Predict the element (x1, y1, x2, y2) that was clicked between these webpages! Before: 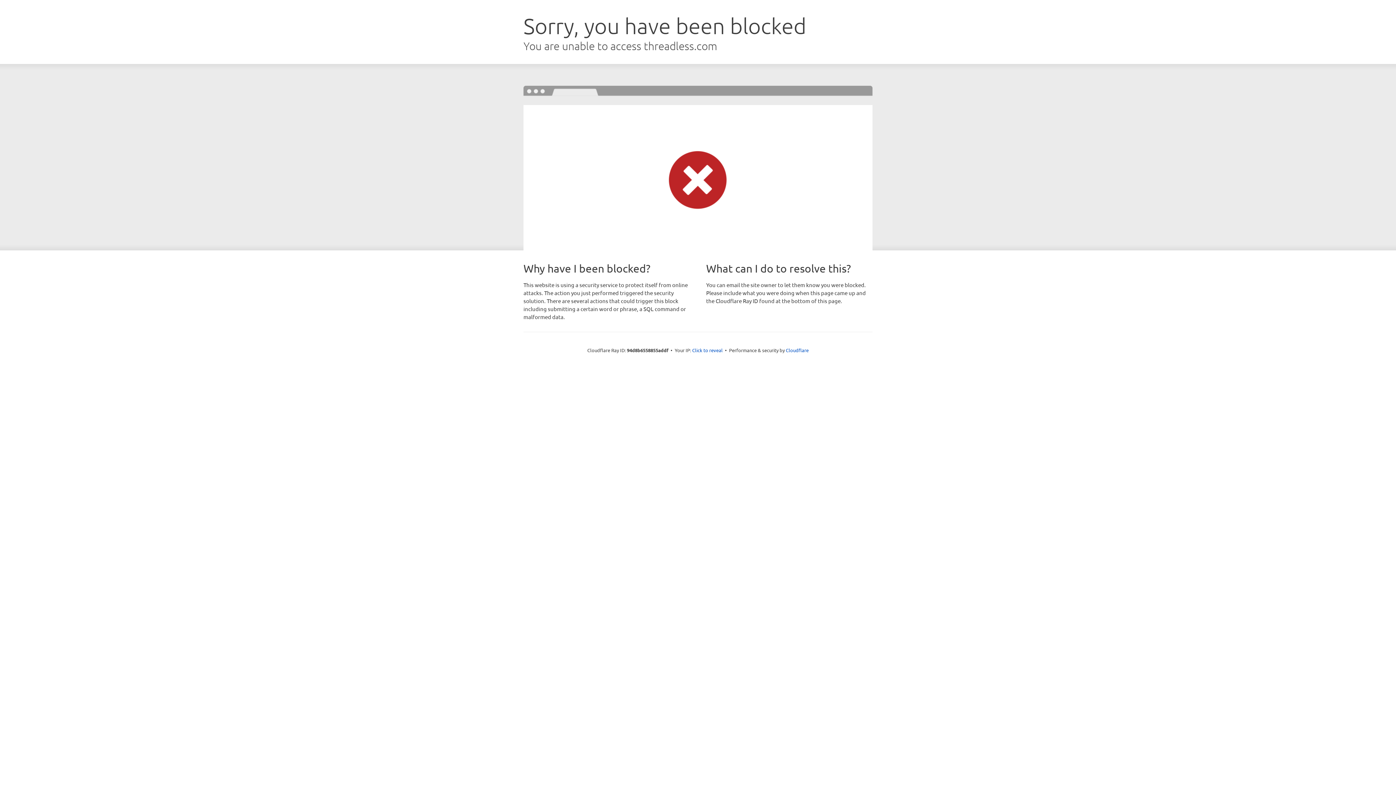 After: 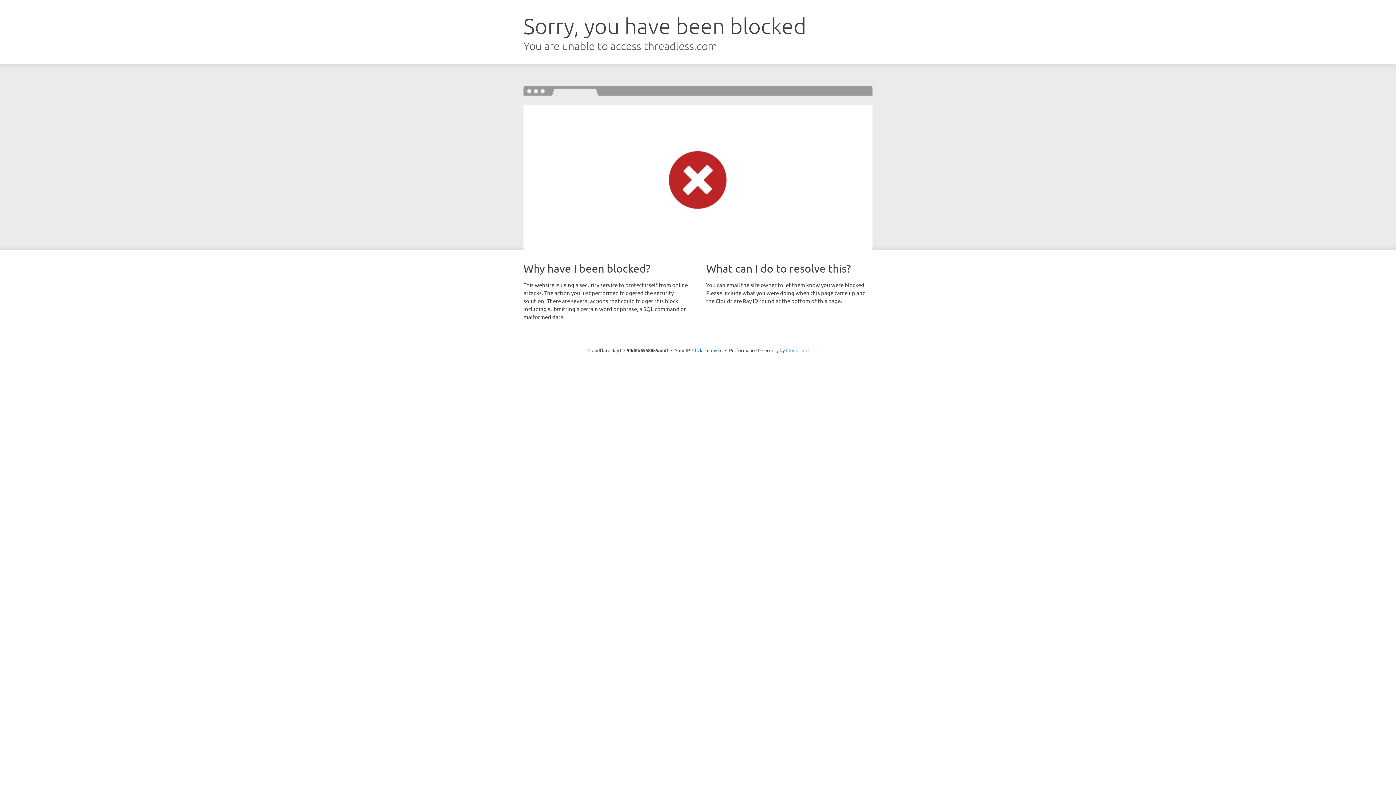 Action: bbox: (786, 347, 808, 353) label: Cloudflare